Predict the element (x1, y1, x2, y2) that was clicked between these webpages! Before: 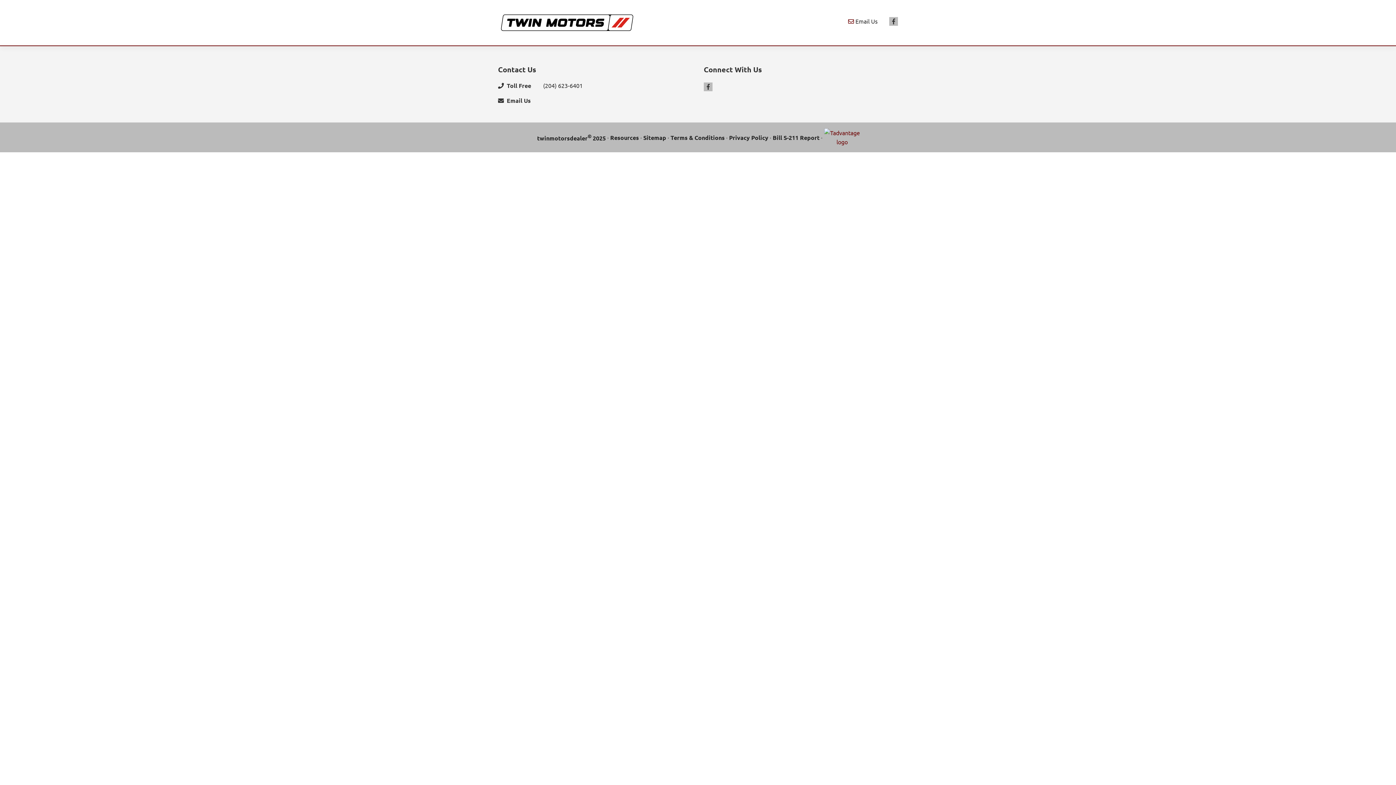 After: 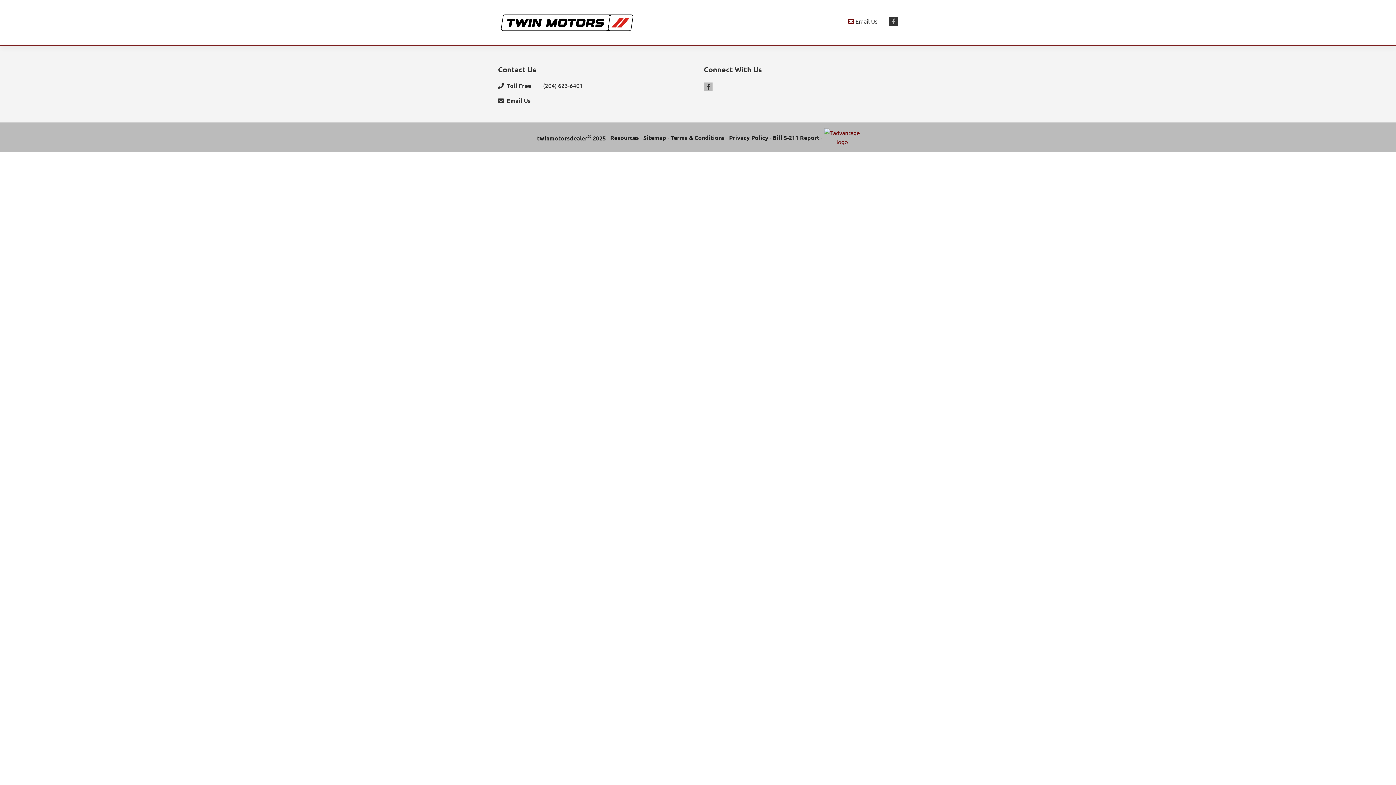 Action: label: Facebook bbox: (889, 16, 898, 25)